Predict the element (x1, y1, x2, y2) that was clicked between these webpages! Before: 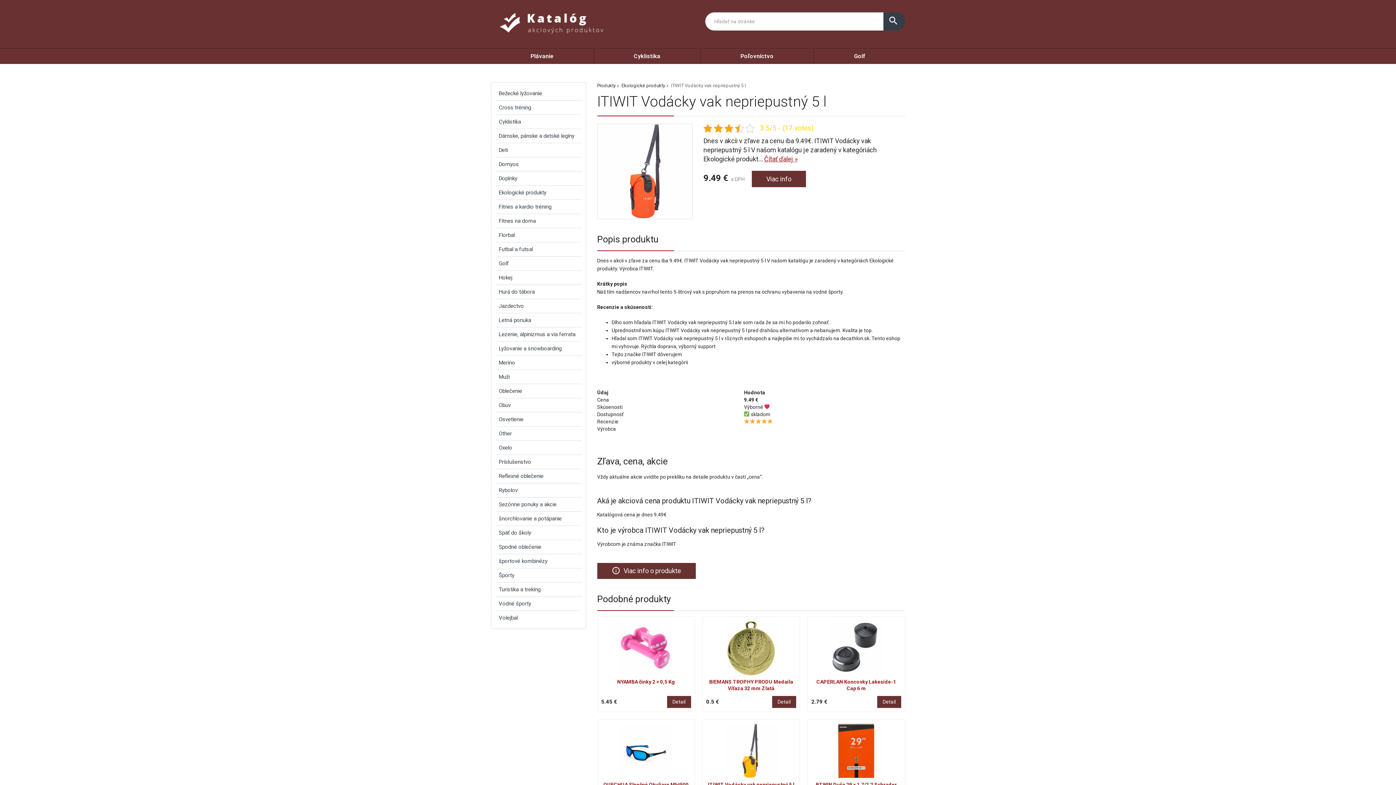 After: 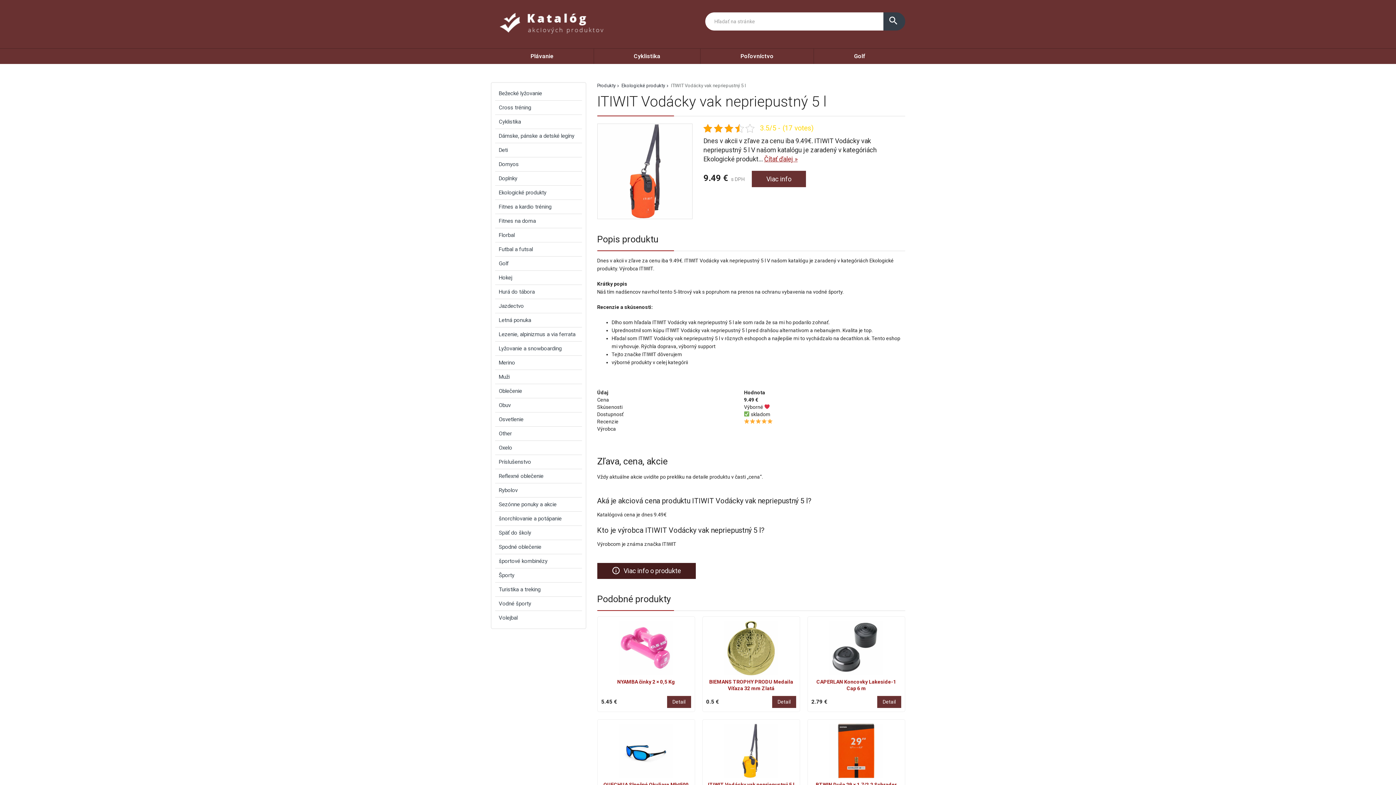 Action: label: info_outline Viac info o produkte bbox: (597, 563, 695, 579)